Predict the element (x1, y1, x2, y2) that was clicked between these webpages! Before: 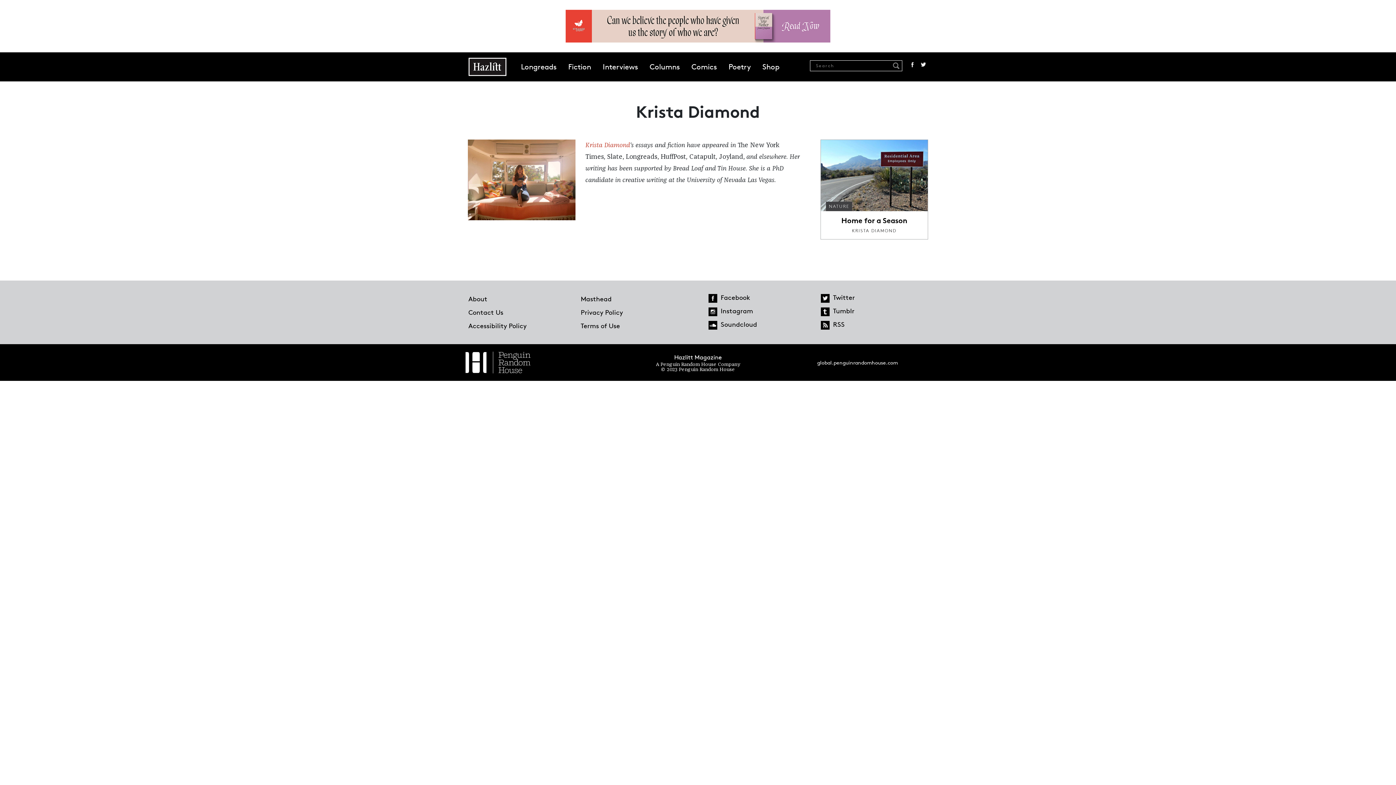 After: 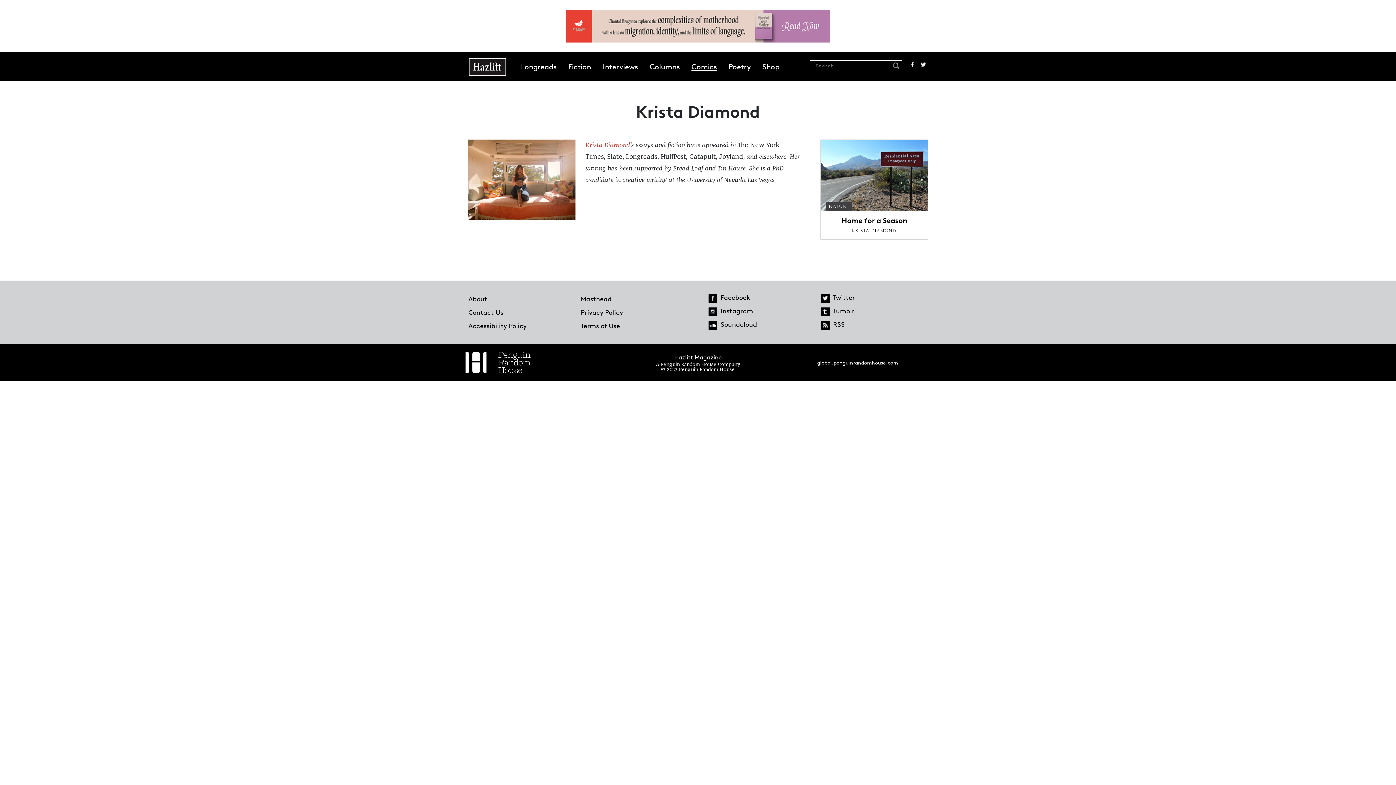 Action: label: Comics bbox: (691, 62, 717, 71)